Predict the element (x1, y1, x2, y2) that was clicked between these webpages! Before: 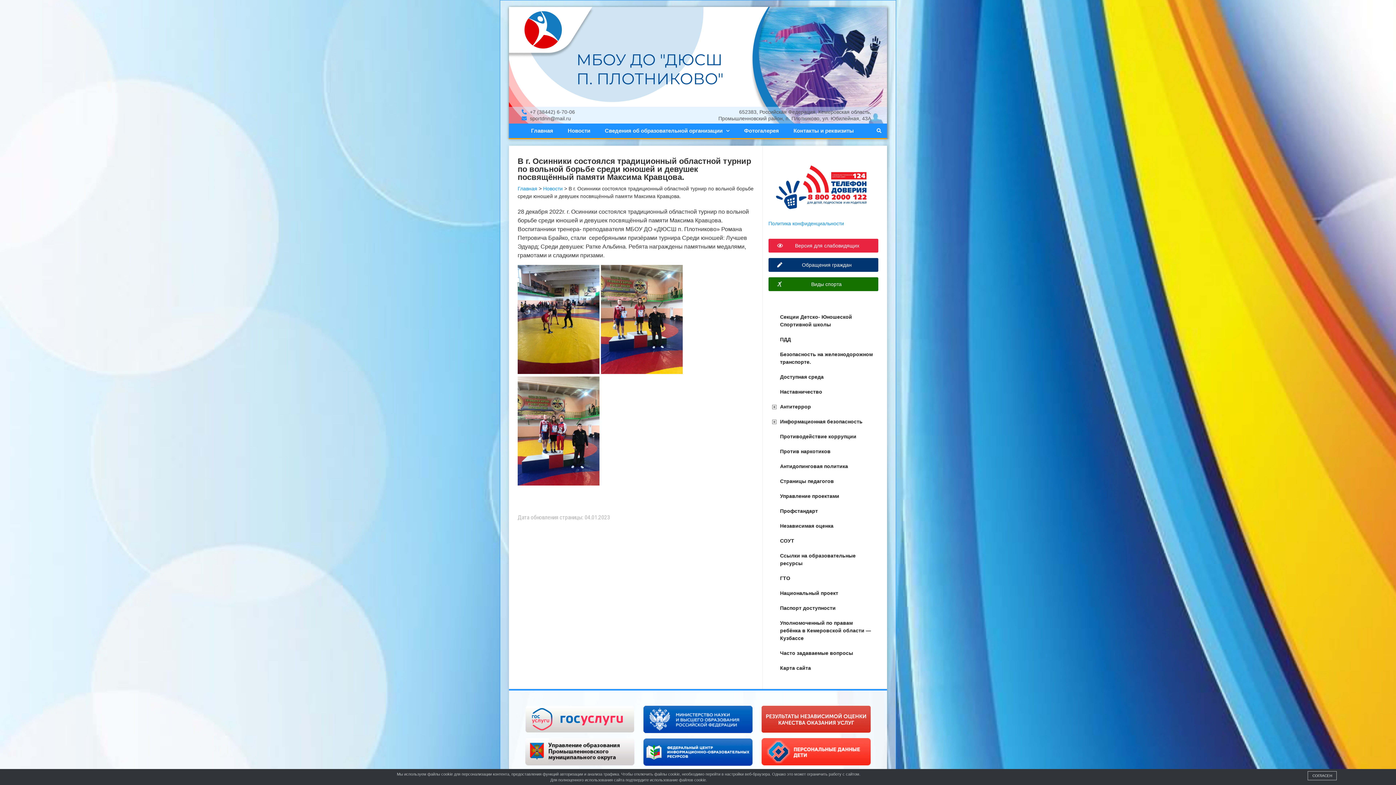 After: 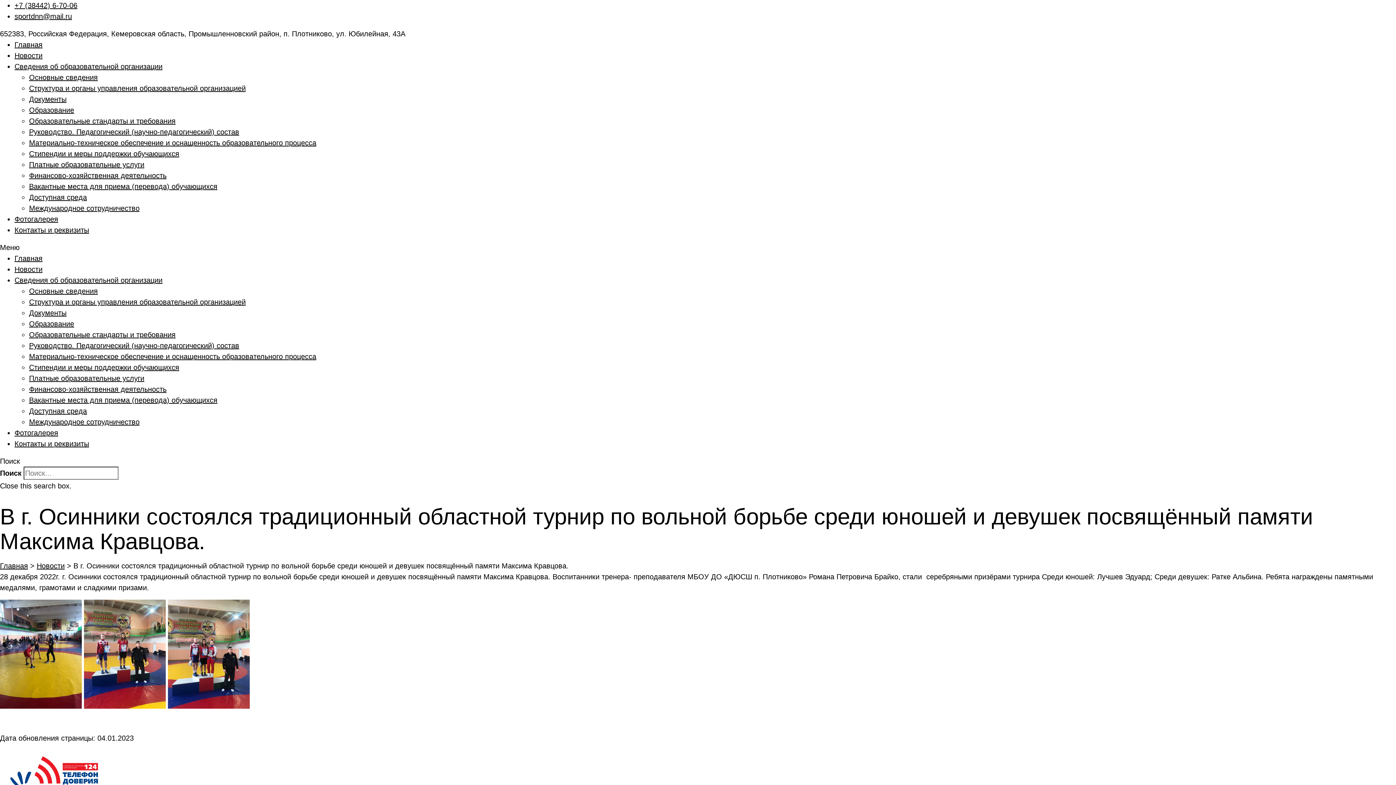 Action: bbox: (768, 238, 878, 252) label: Версия для слабовидящих